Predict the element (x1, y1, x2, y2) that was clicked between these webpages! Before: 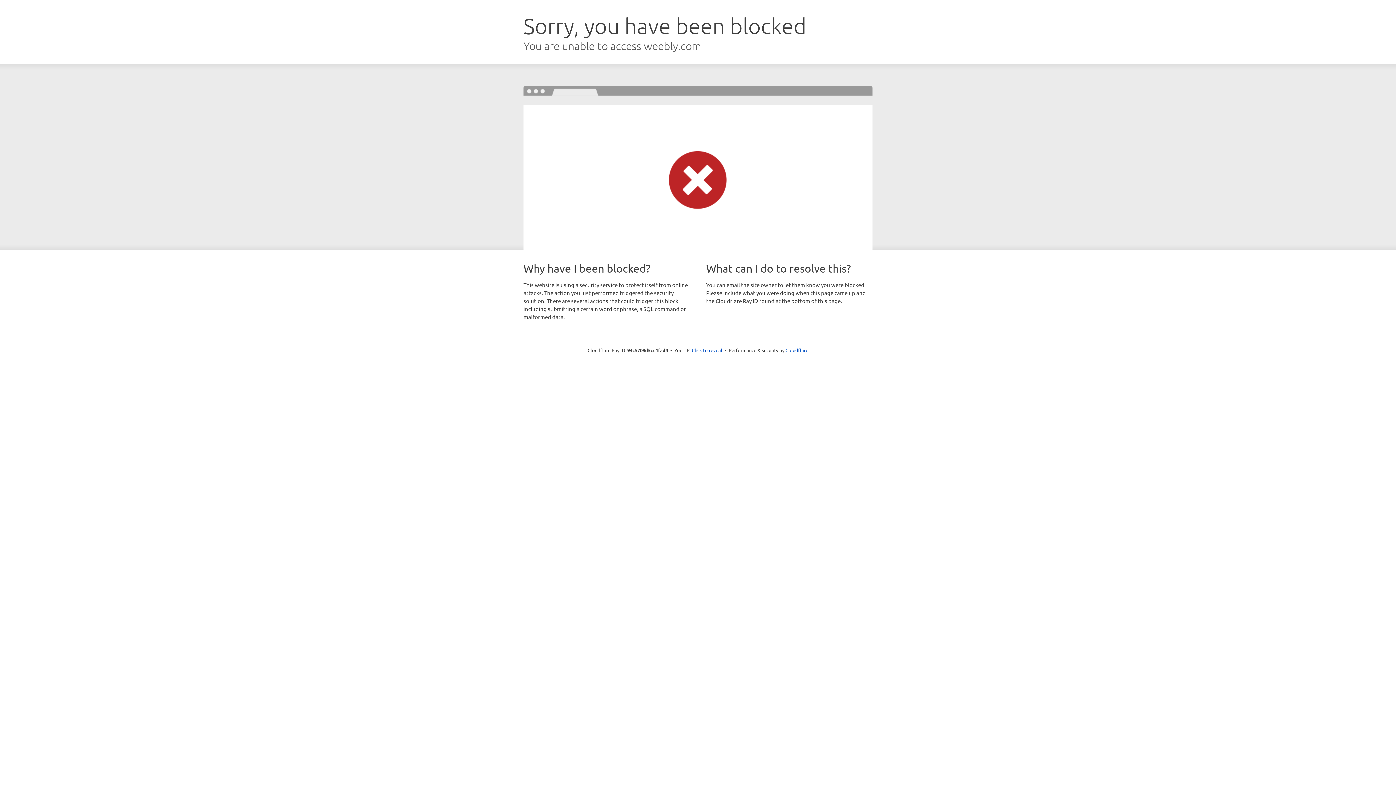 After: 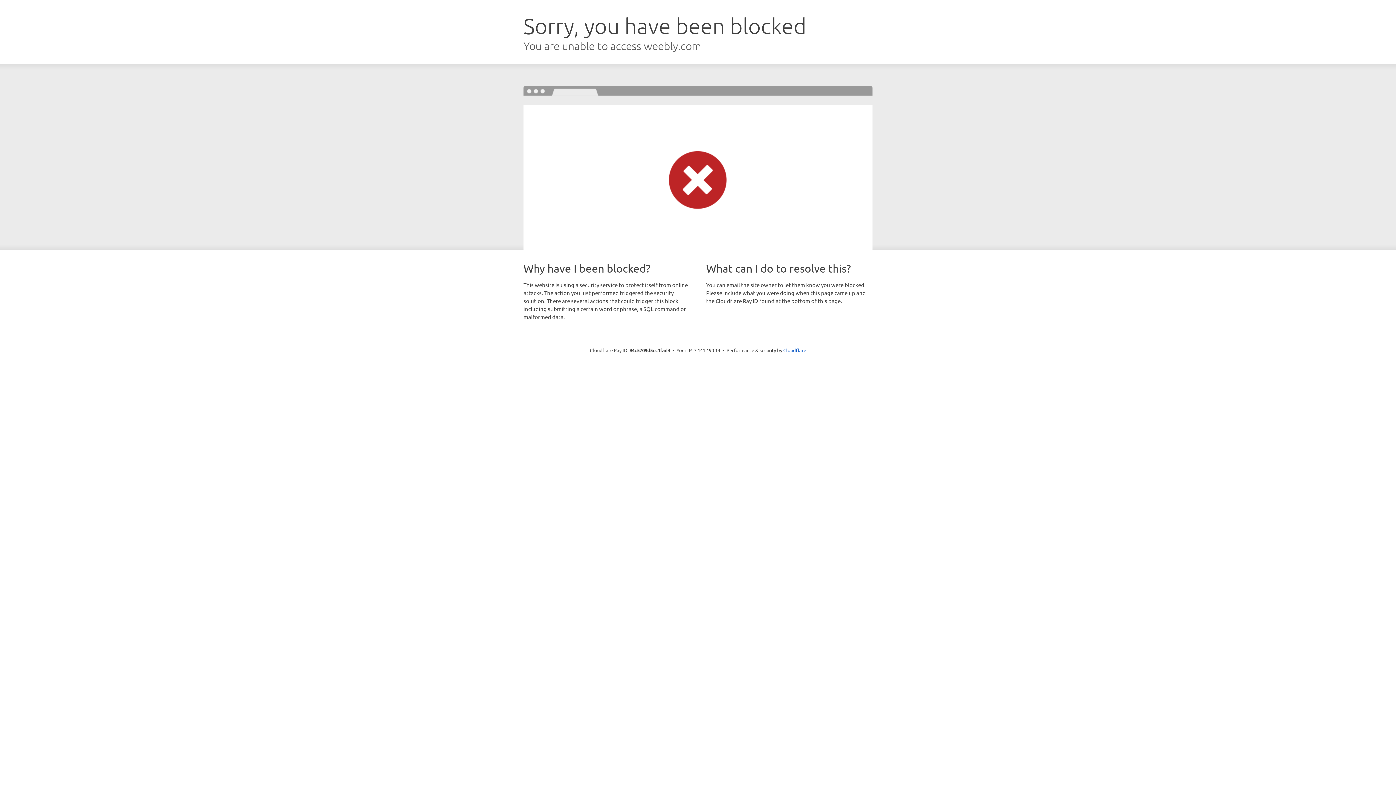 Action: label: Click to reveal bbox: (692, 346, 722, 353)